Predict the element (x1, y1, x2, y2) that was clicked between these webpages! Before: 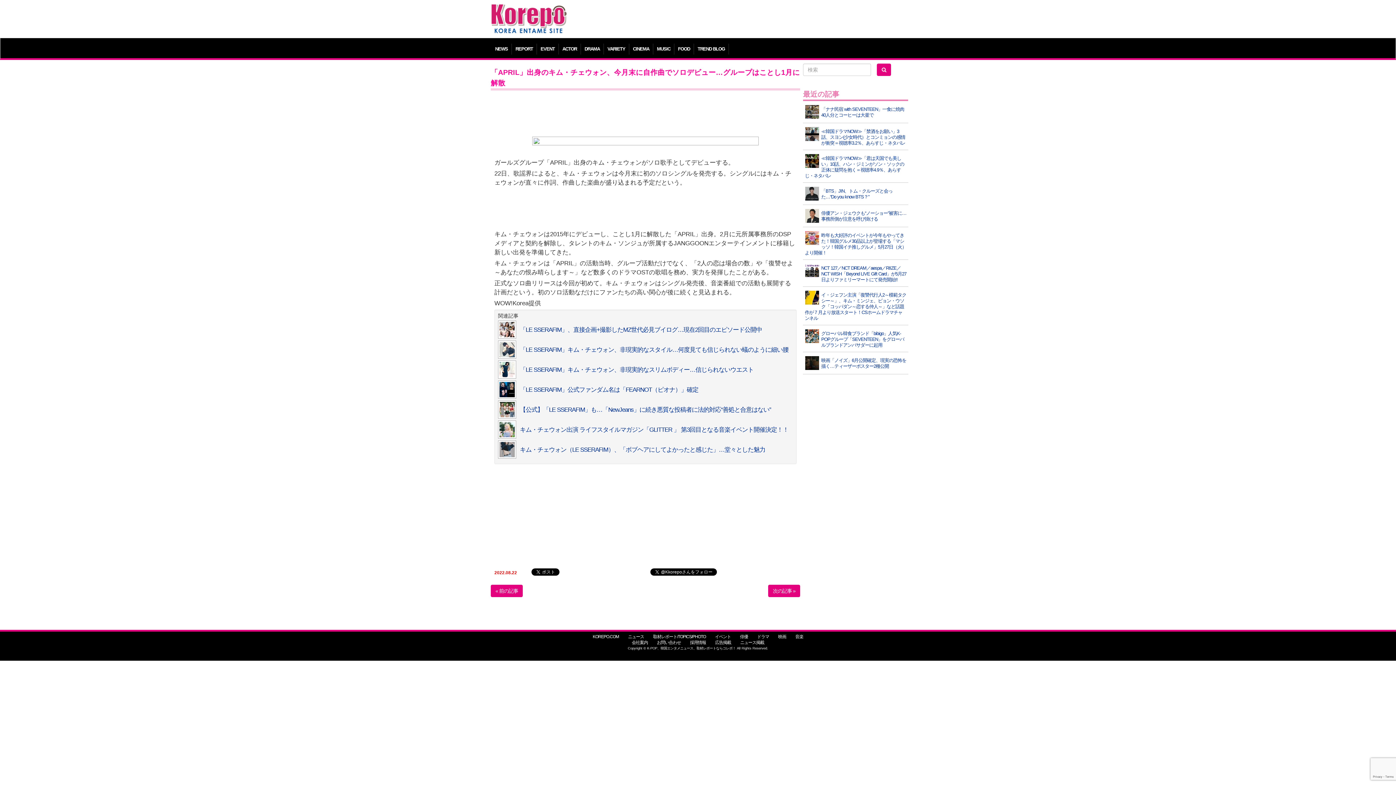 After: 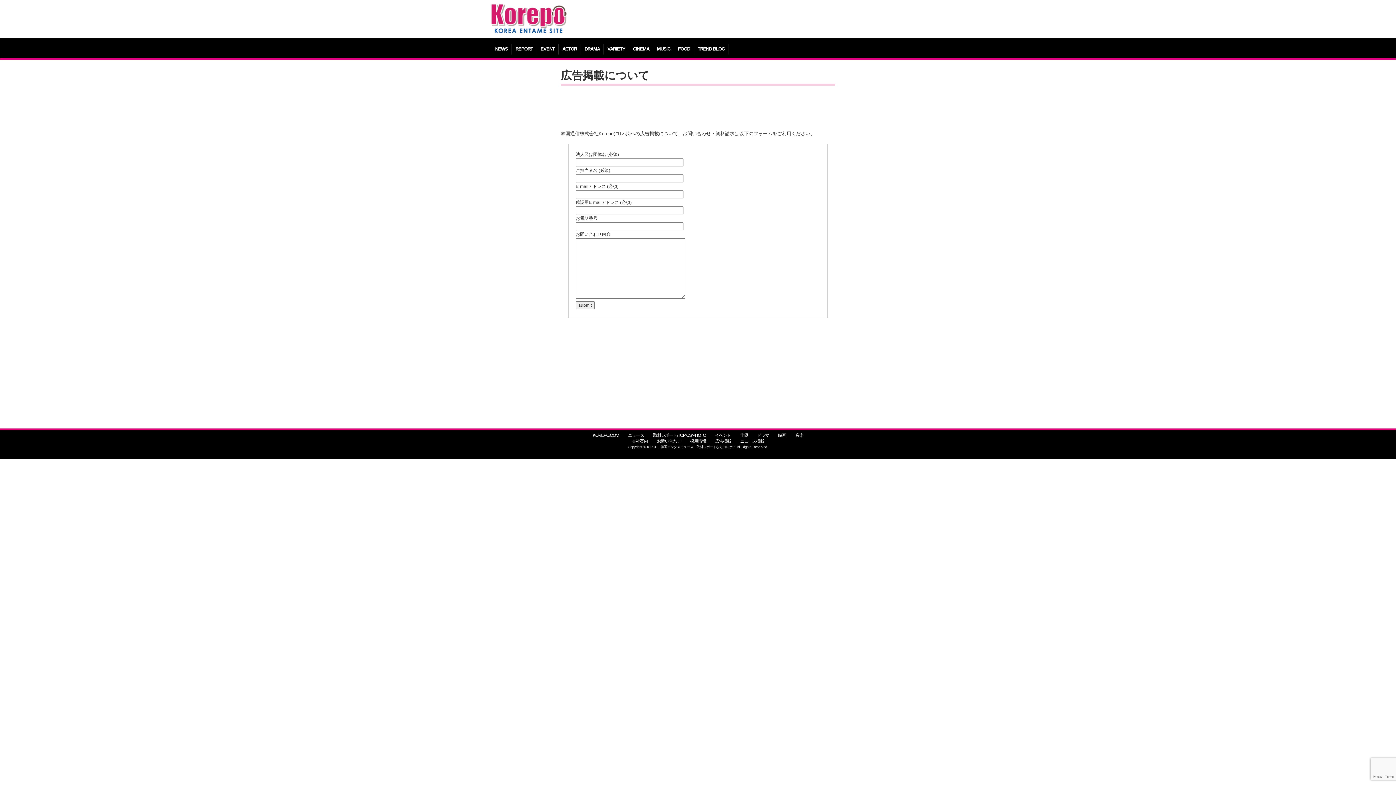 Action: label: 広告掲載 bbox: (711, 638, 734, 647)